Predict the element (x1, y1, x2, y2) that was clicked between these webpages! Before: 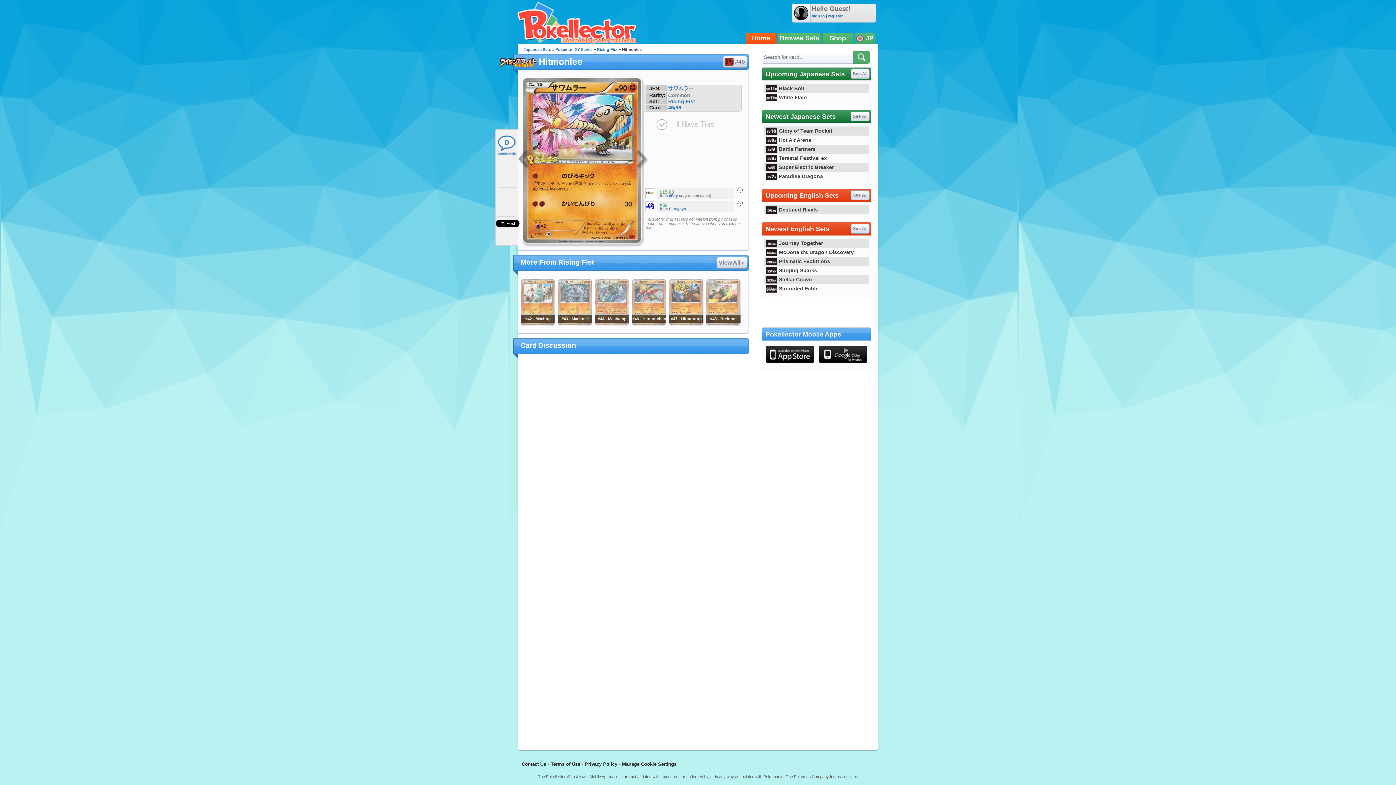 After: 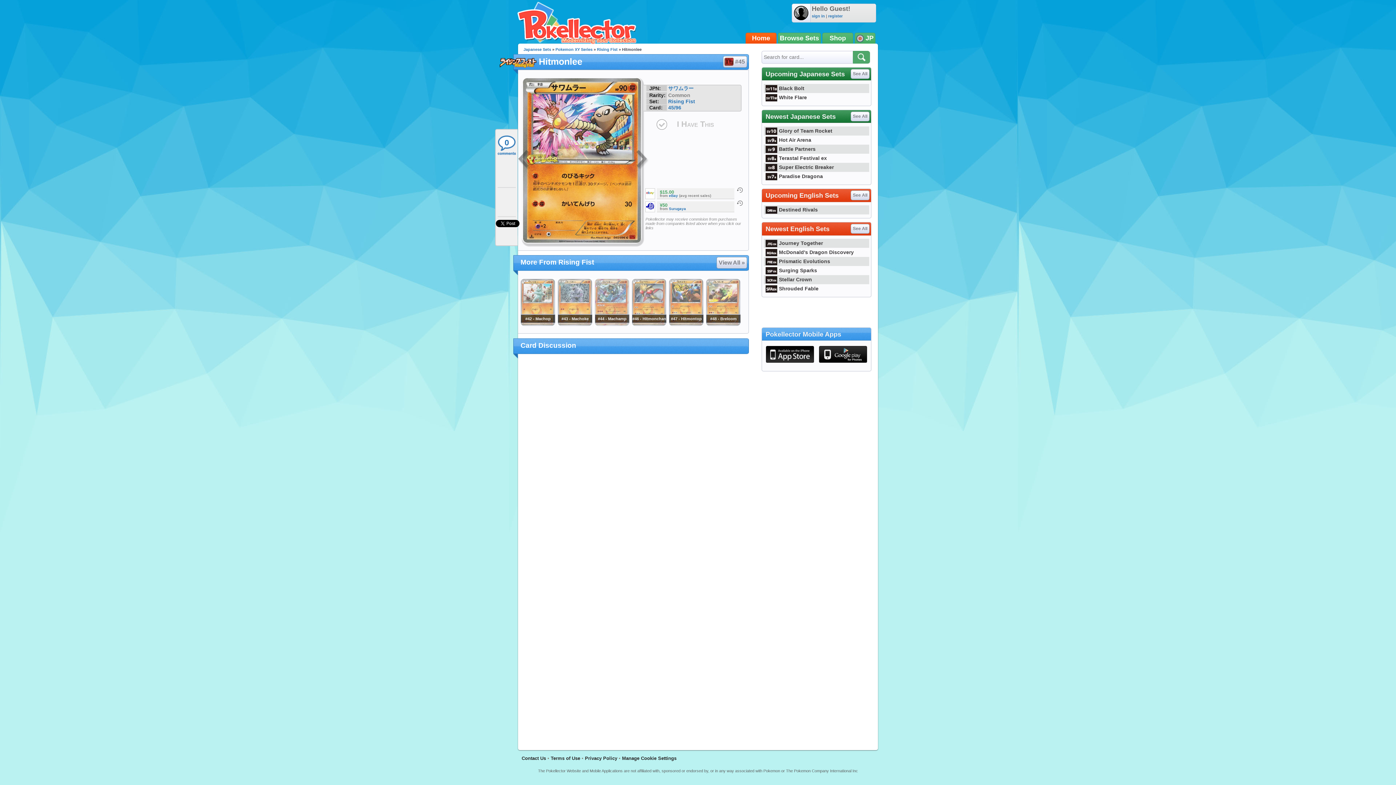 Action: bbox: (766, 346, 814, 362)